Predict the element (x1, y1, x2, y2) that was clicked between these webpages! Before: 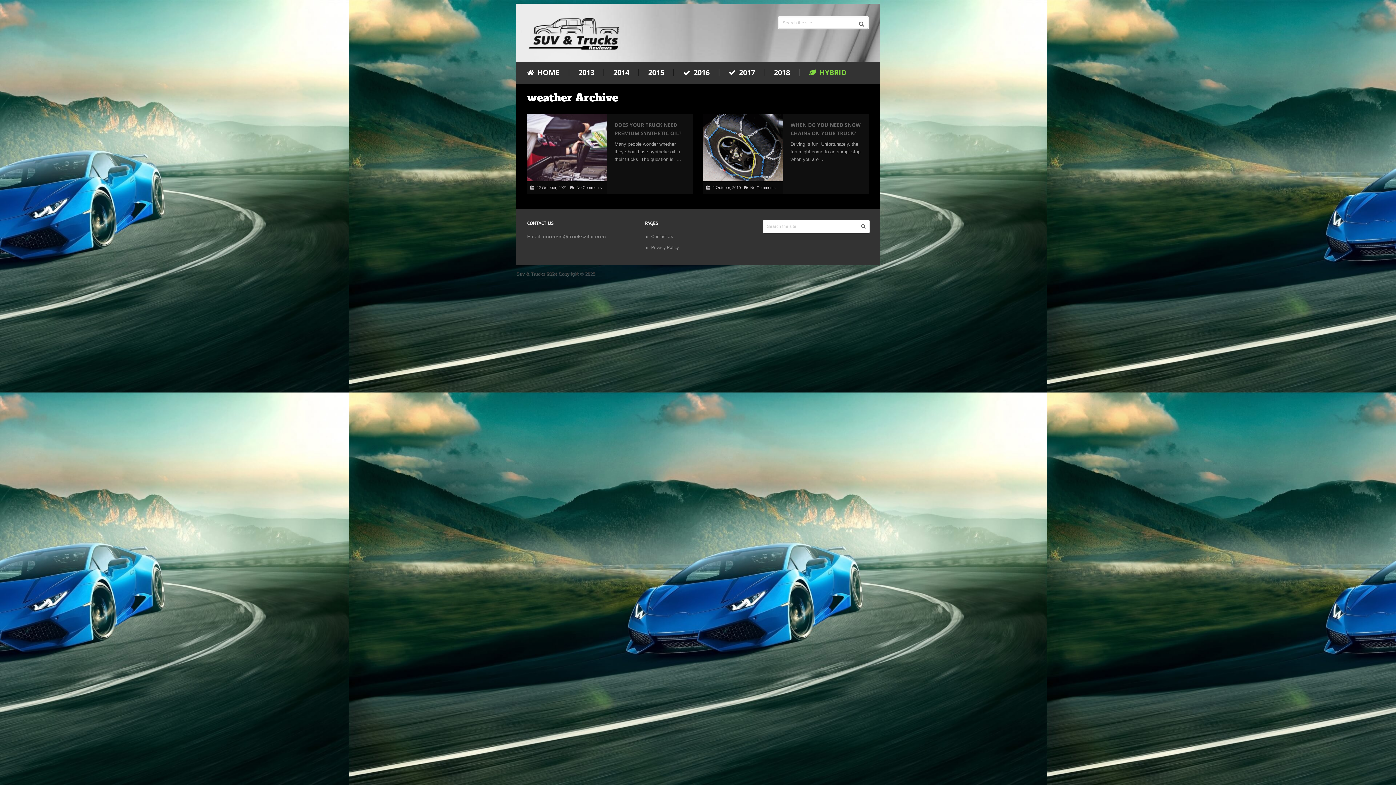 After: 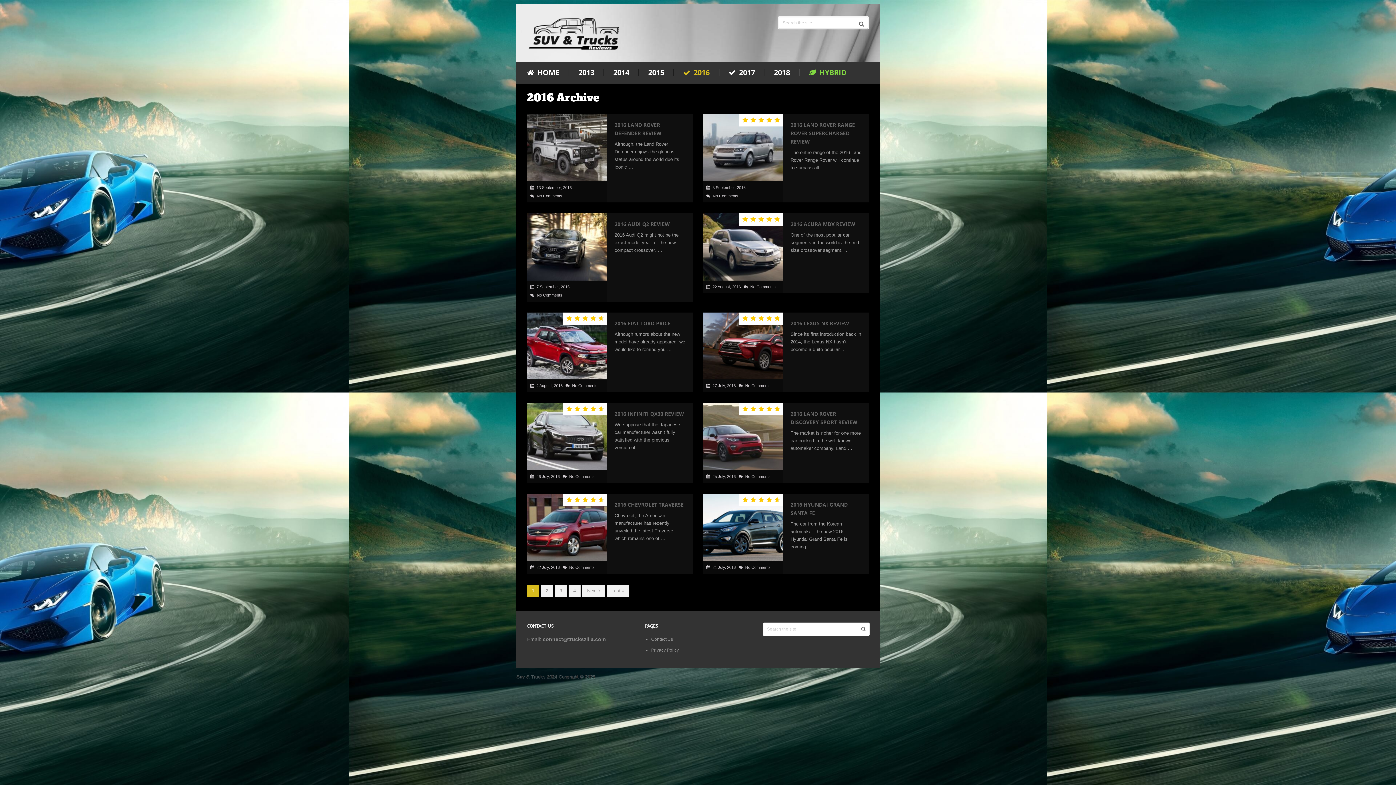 Action: label:  2016 bbox: (673, 69, 719, 76)